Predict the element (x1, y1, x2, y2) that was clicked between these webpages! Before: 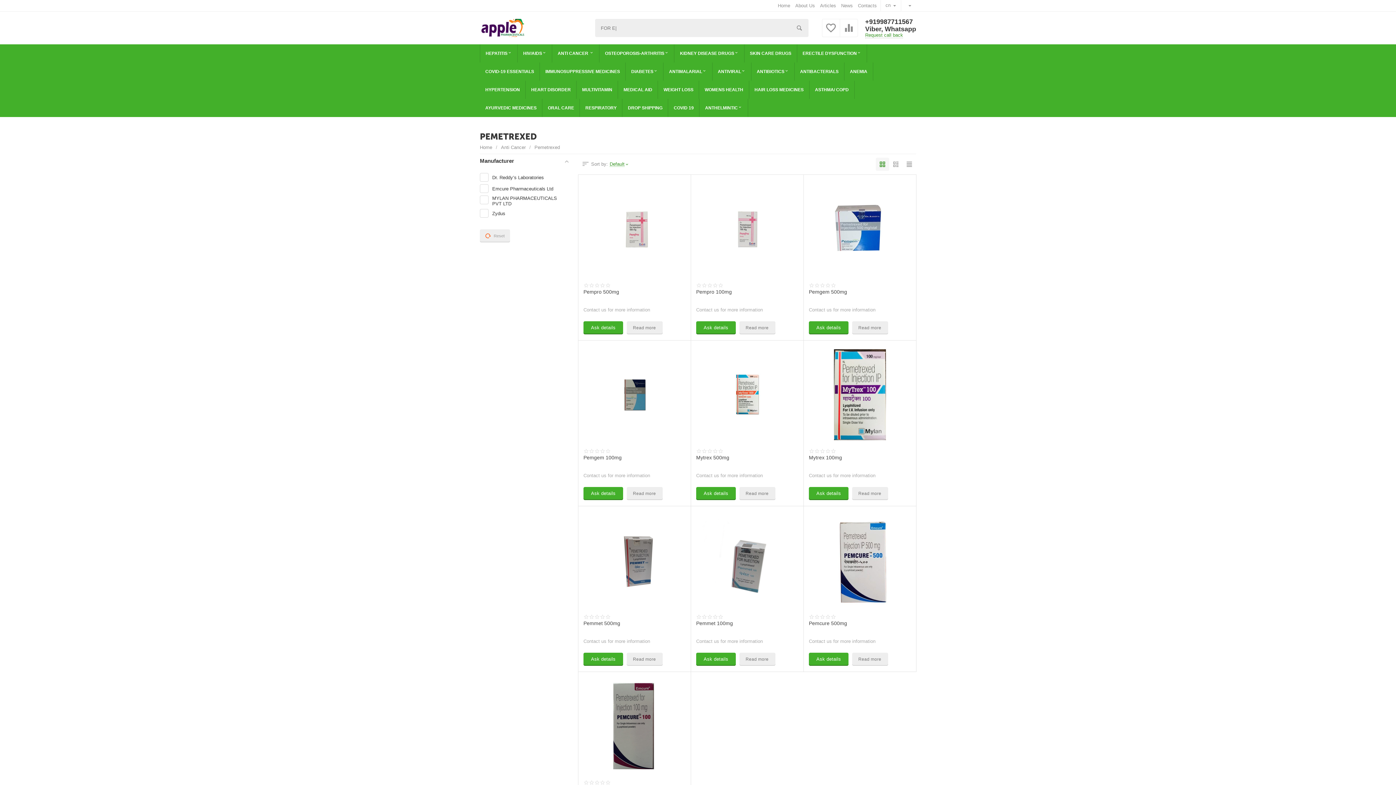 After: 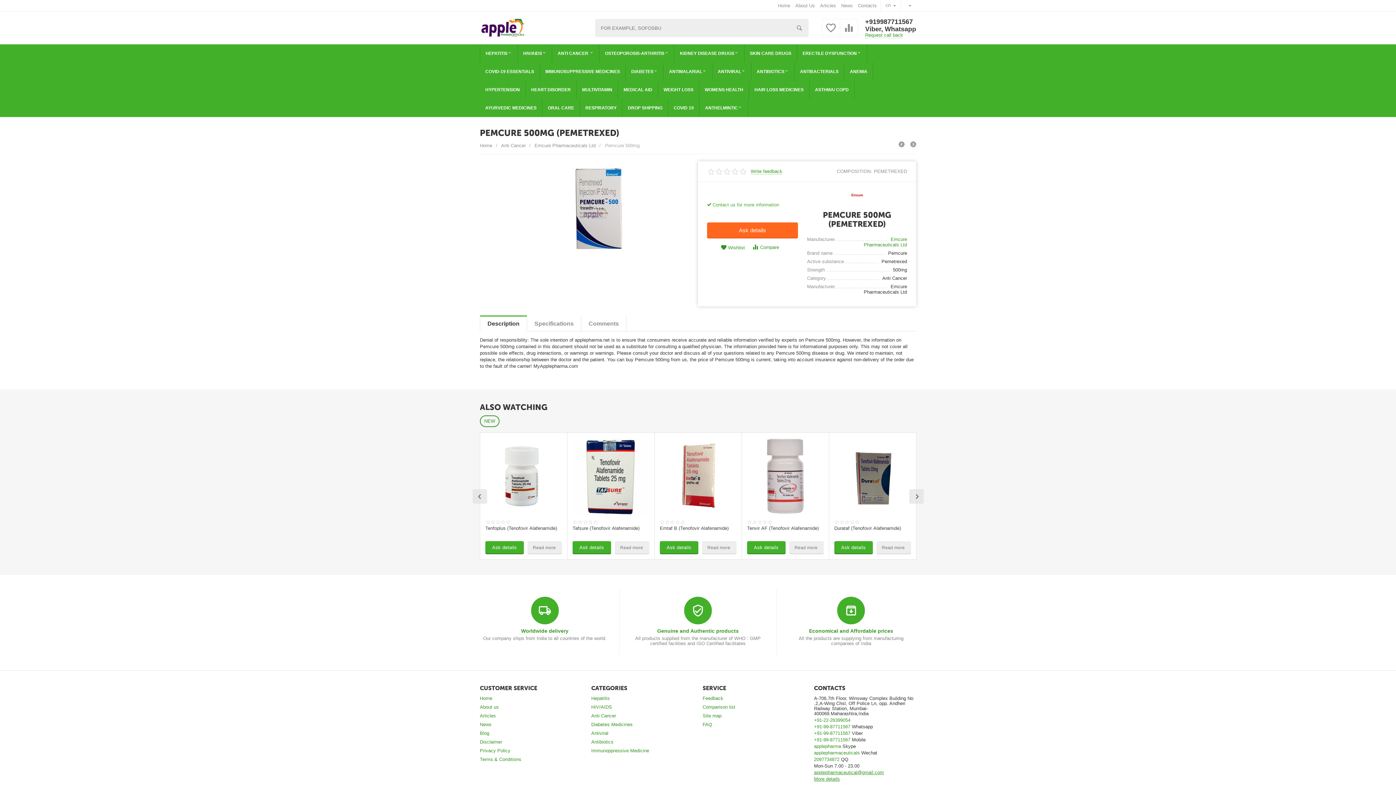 Action: bbox: (809, 620, 911, 632) label: Pemcure 500mg